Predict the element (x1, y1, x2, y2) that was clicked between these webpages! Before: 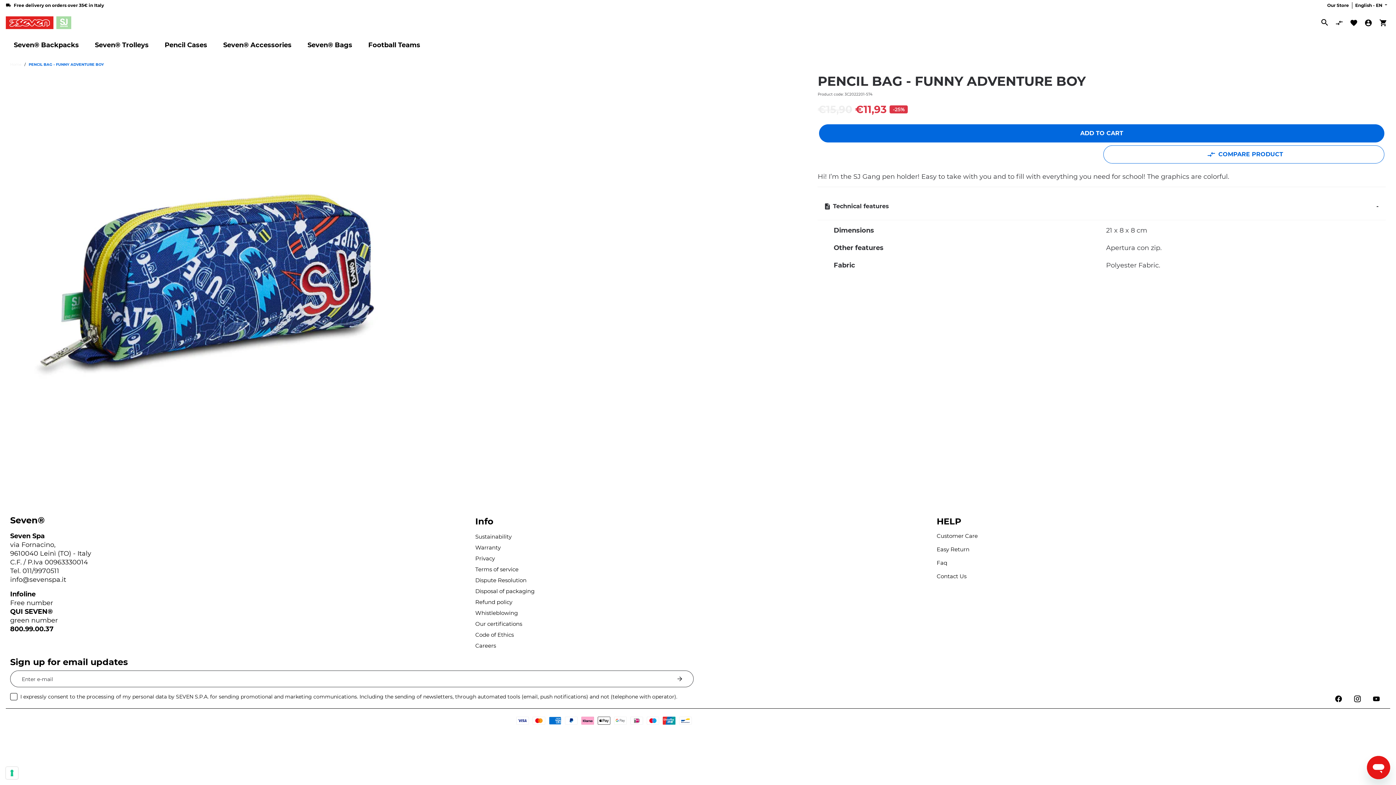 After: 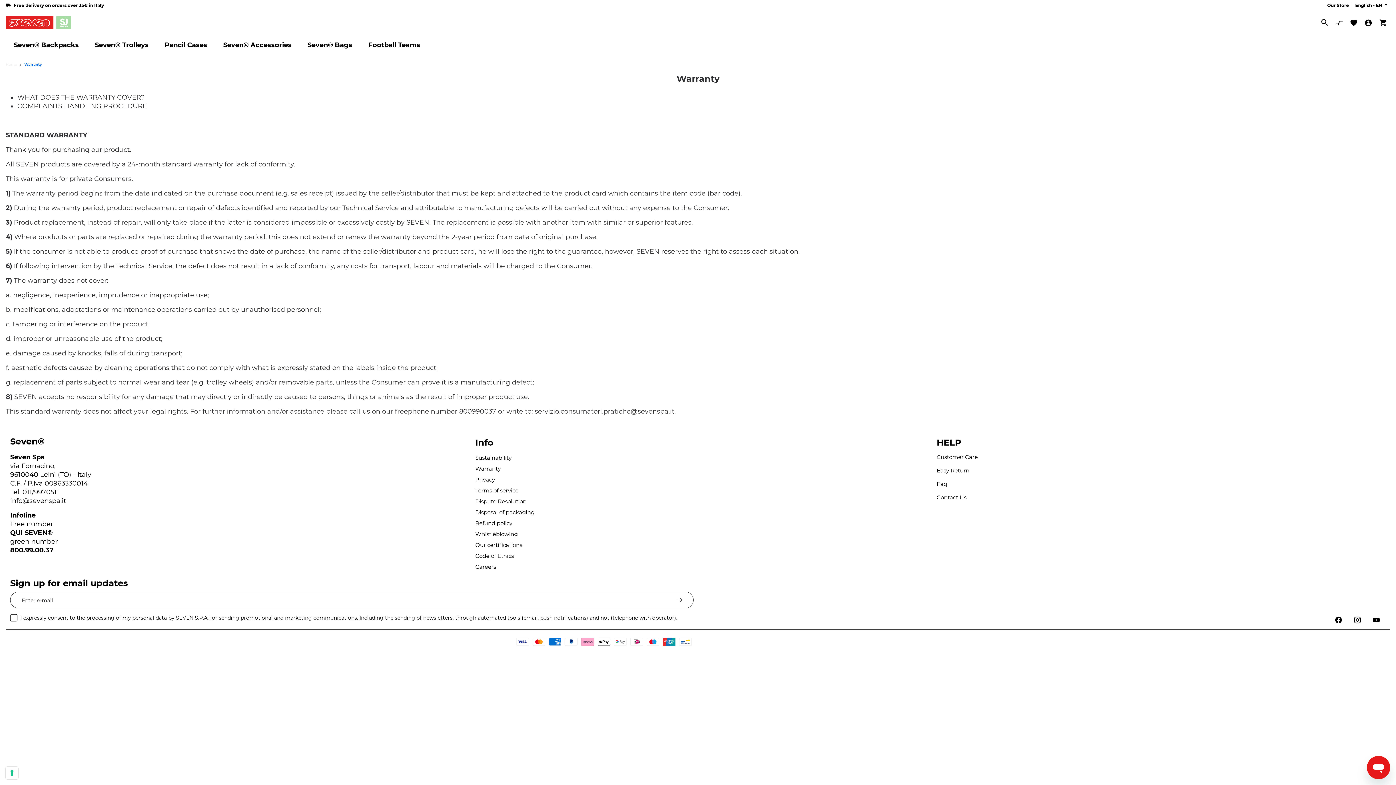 Action: label: Warranty bbox: (471, 542, 924, 553)